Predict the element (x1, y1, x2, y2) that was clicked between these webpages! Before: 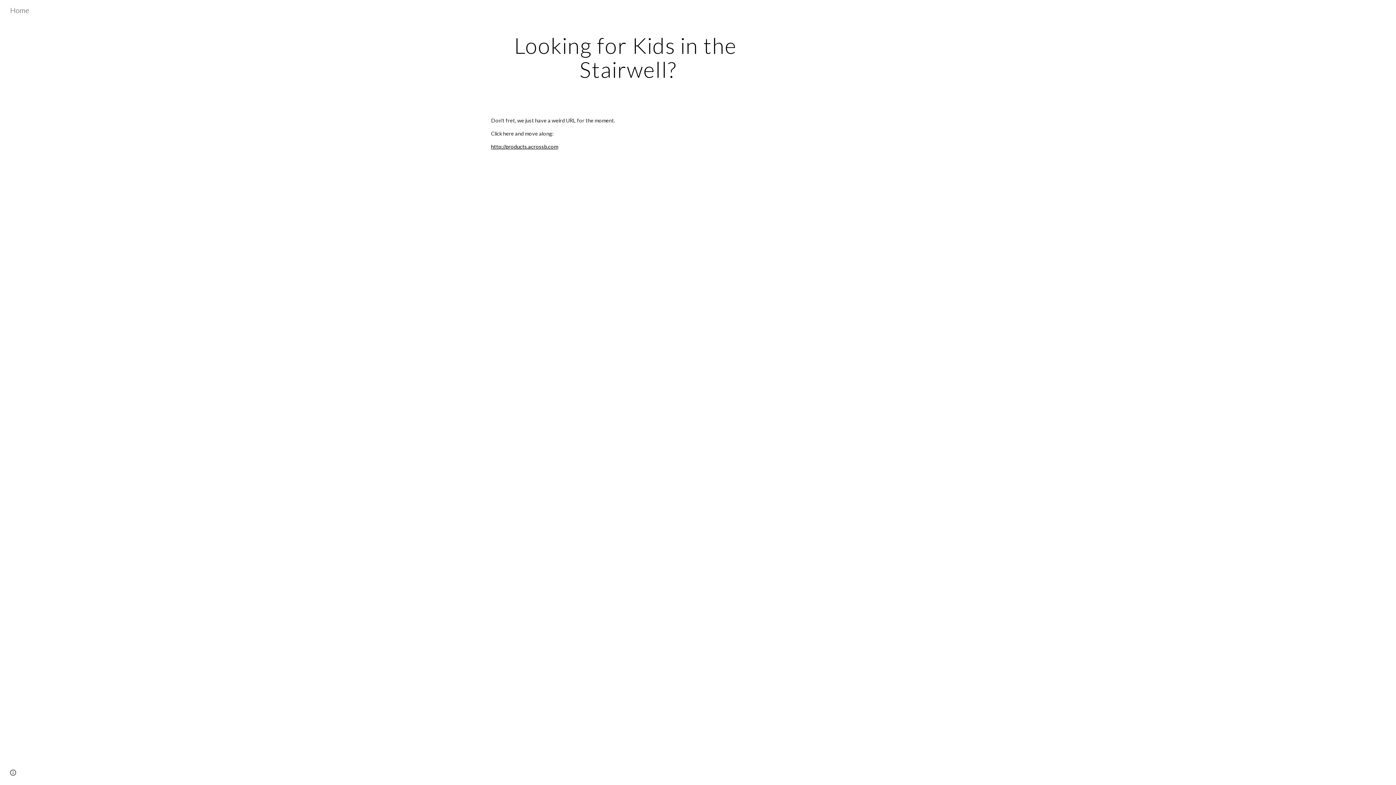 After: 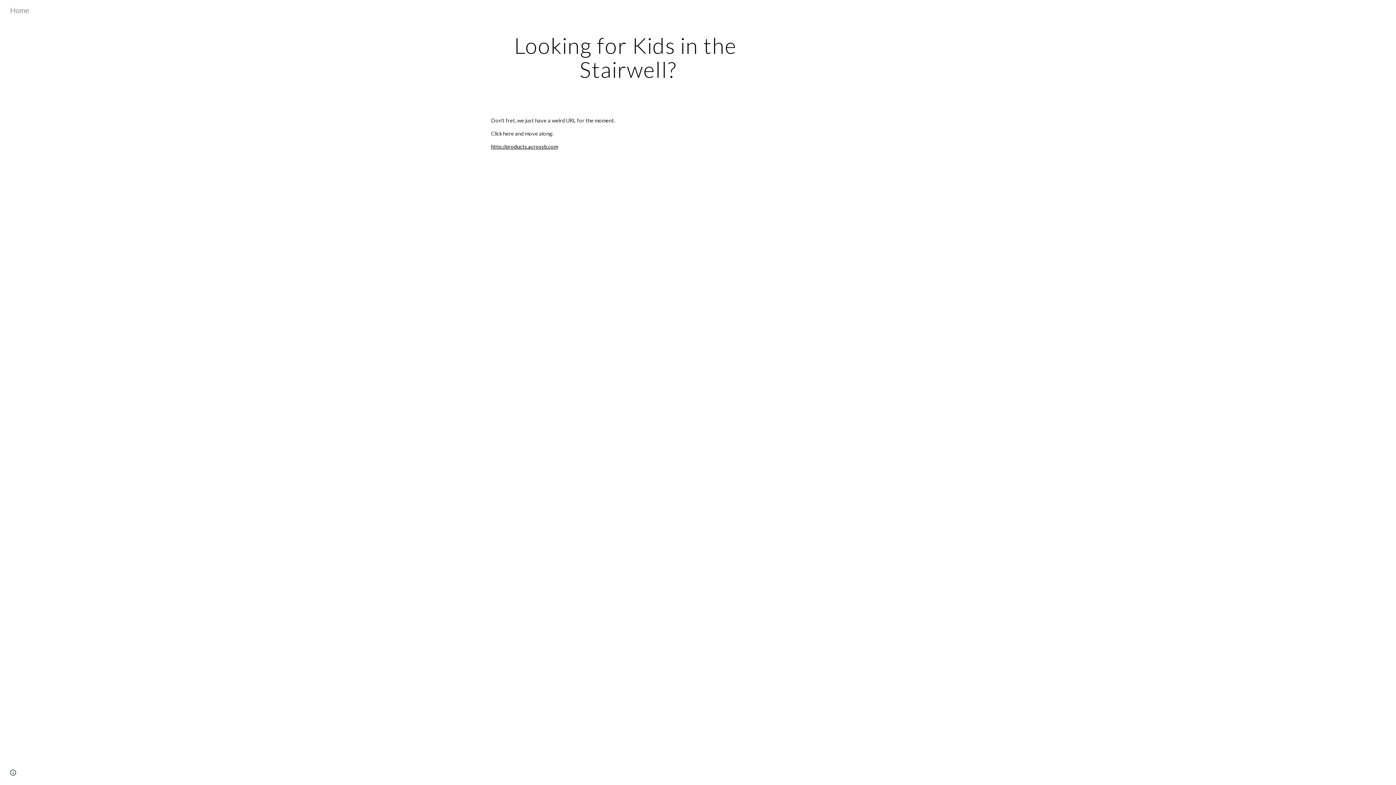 Action: bbox: (491, 143, 558, 149) label: http://products.acrossb.com